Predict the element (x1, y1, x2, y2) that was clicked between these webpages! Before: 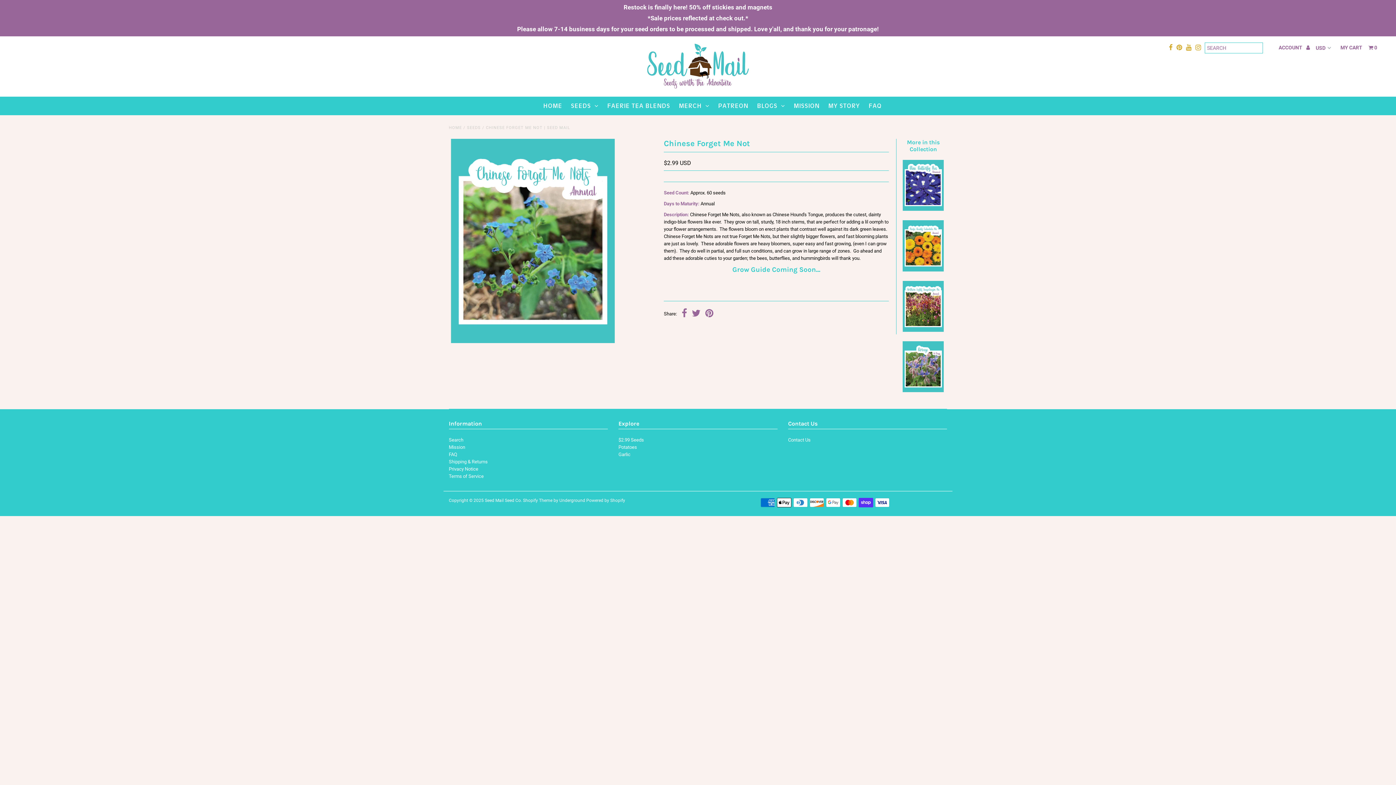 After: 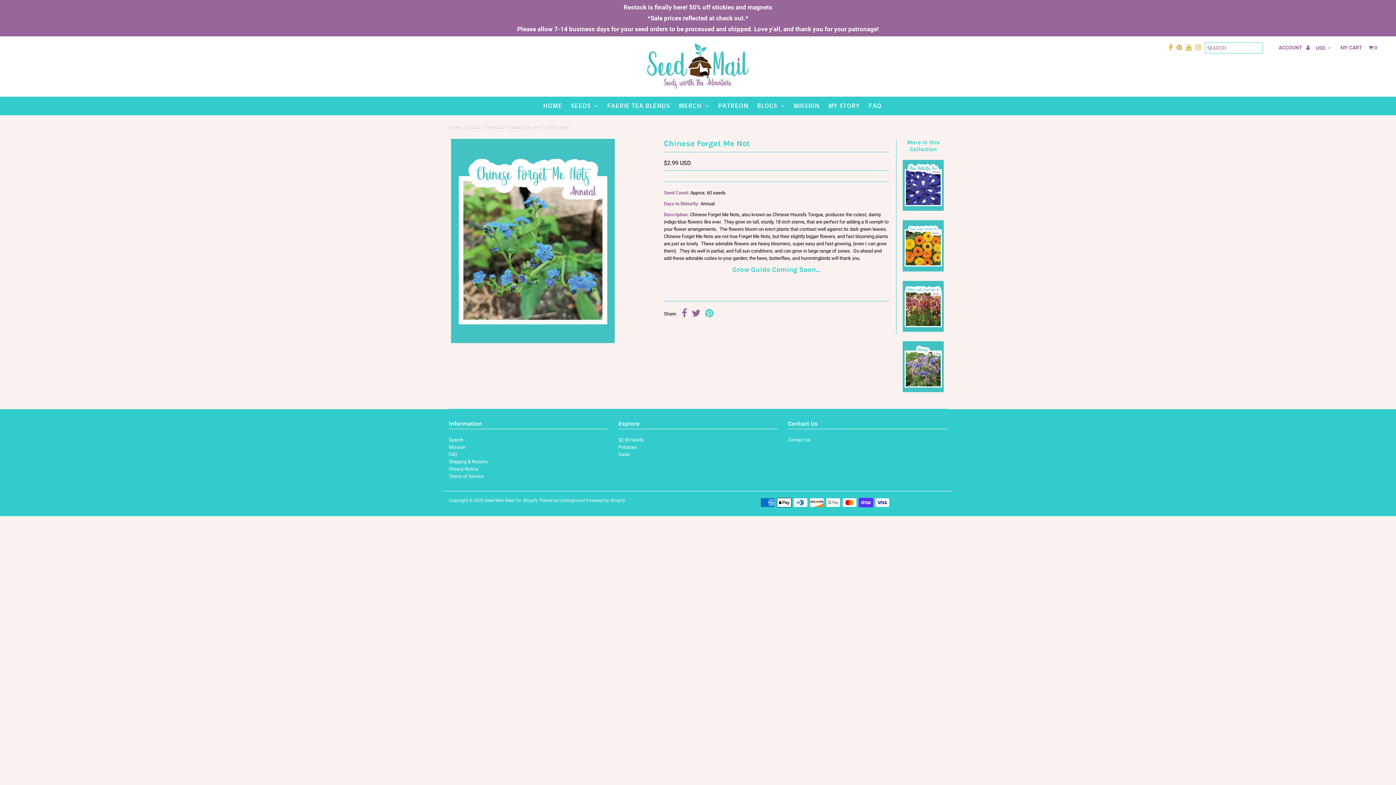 Action: bbox: (705, 308, 713, 320)